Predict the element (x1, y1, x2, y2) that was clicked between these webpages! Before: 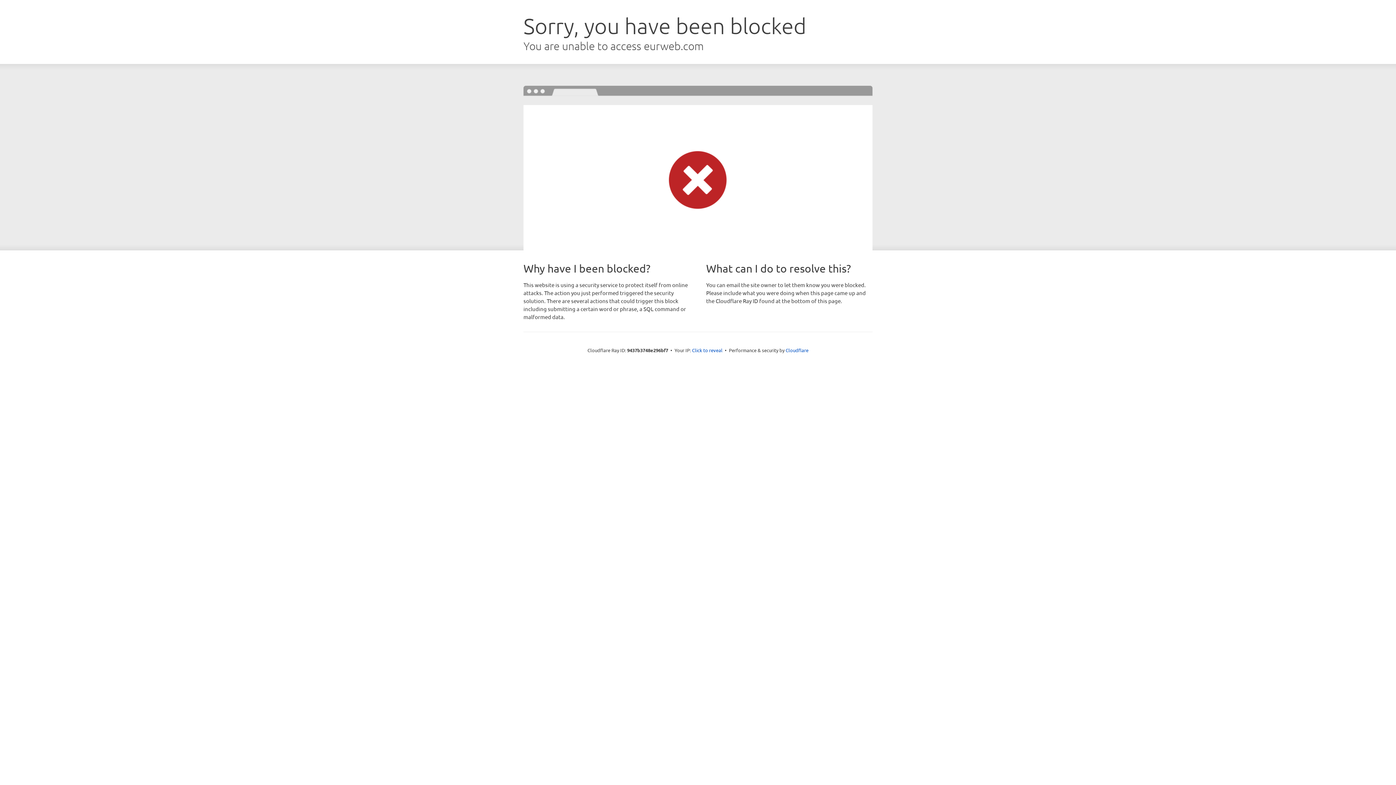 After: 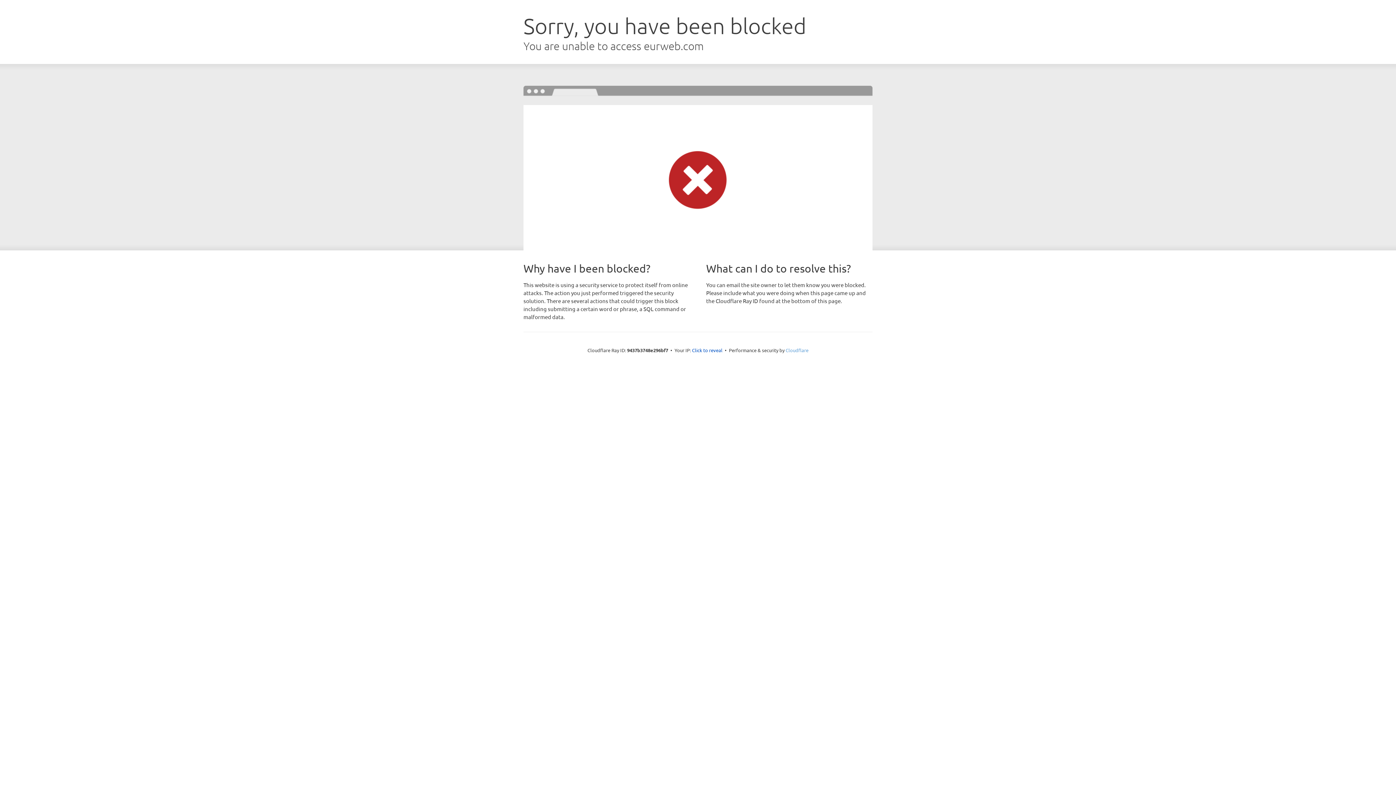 Action: label: Cloudflare bbox: (785, 347, 808, 353)